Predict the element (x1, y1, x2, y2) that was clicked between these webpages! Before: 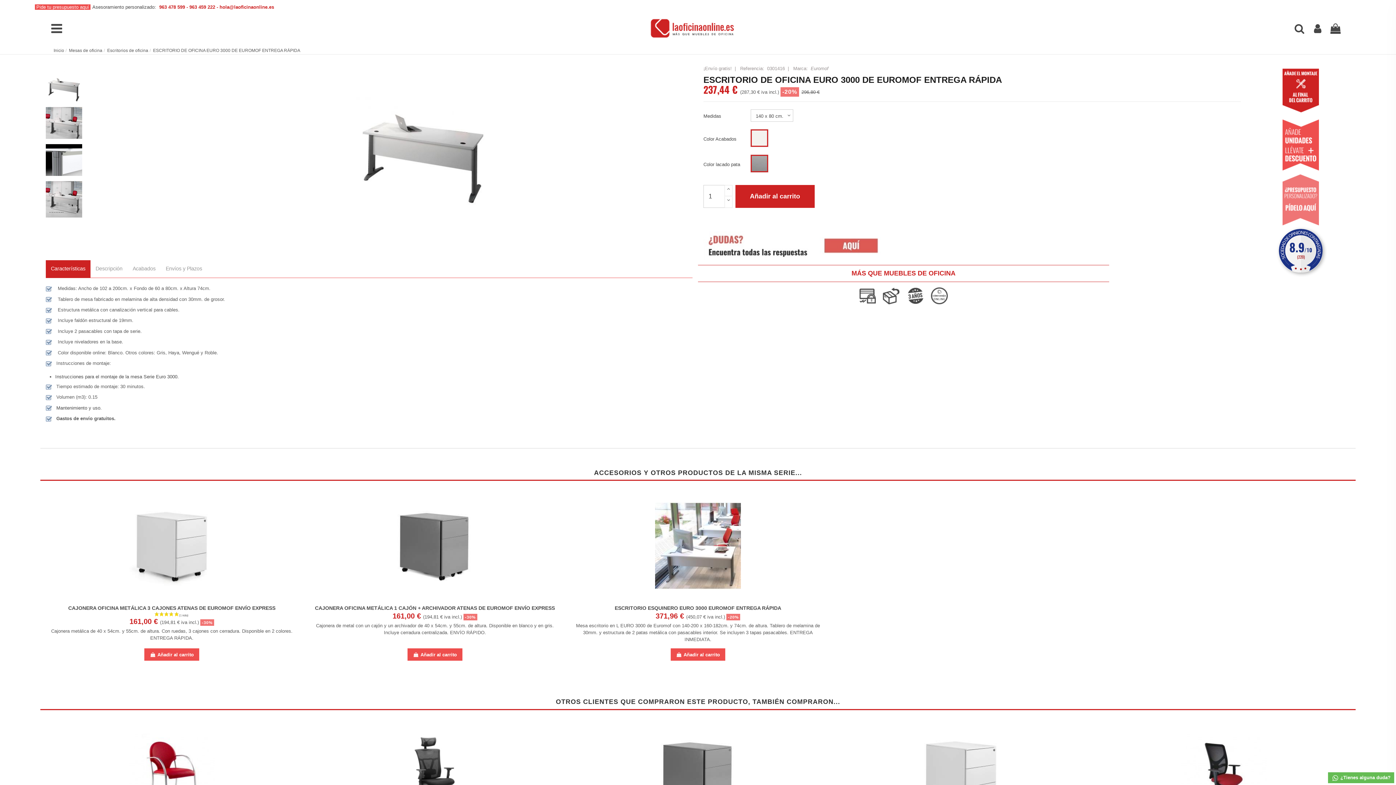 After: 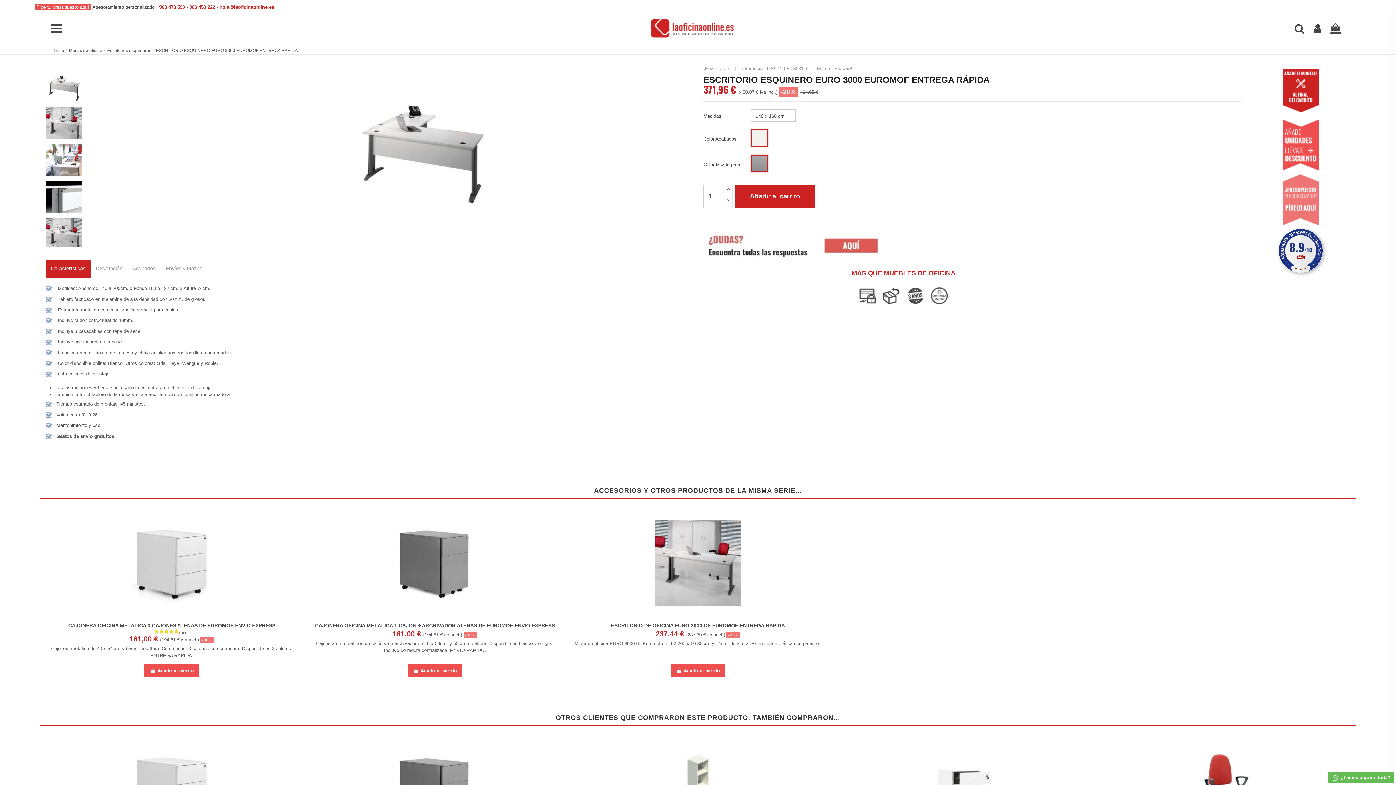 Action: label: ESCRITORIO ESQUINERO EURO 3000 EUROMOF ENTREGA RÁPIDA bbox: (614, 605, 781, 611)